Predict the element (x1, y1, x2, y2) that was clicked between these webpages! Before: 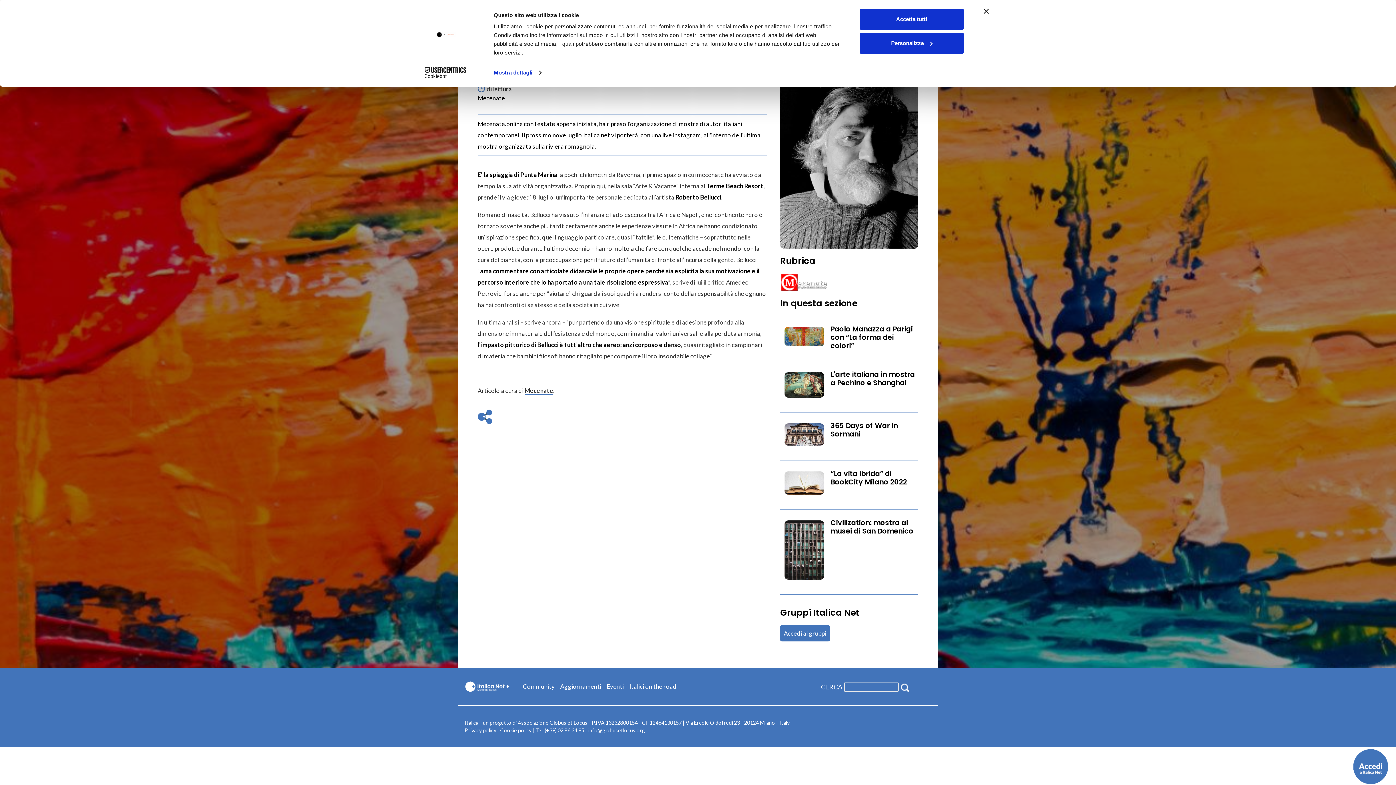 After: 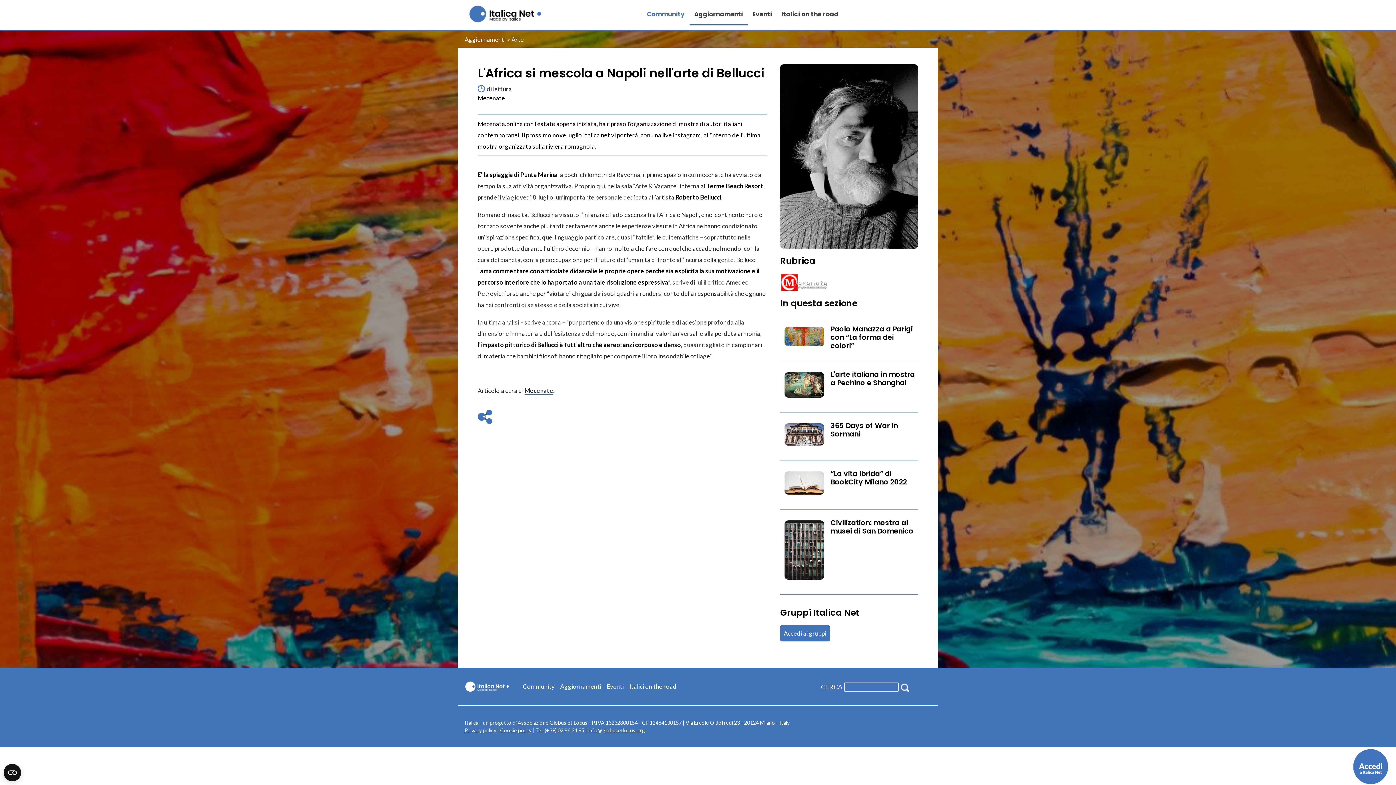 Action: label: Accetta tutti bbox: (859, 8, 963, 29)